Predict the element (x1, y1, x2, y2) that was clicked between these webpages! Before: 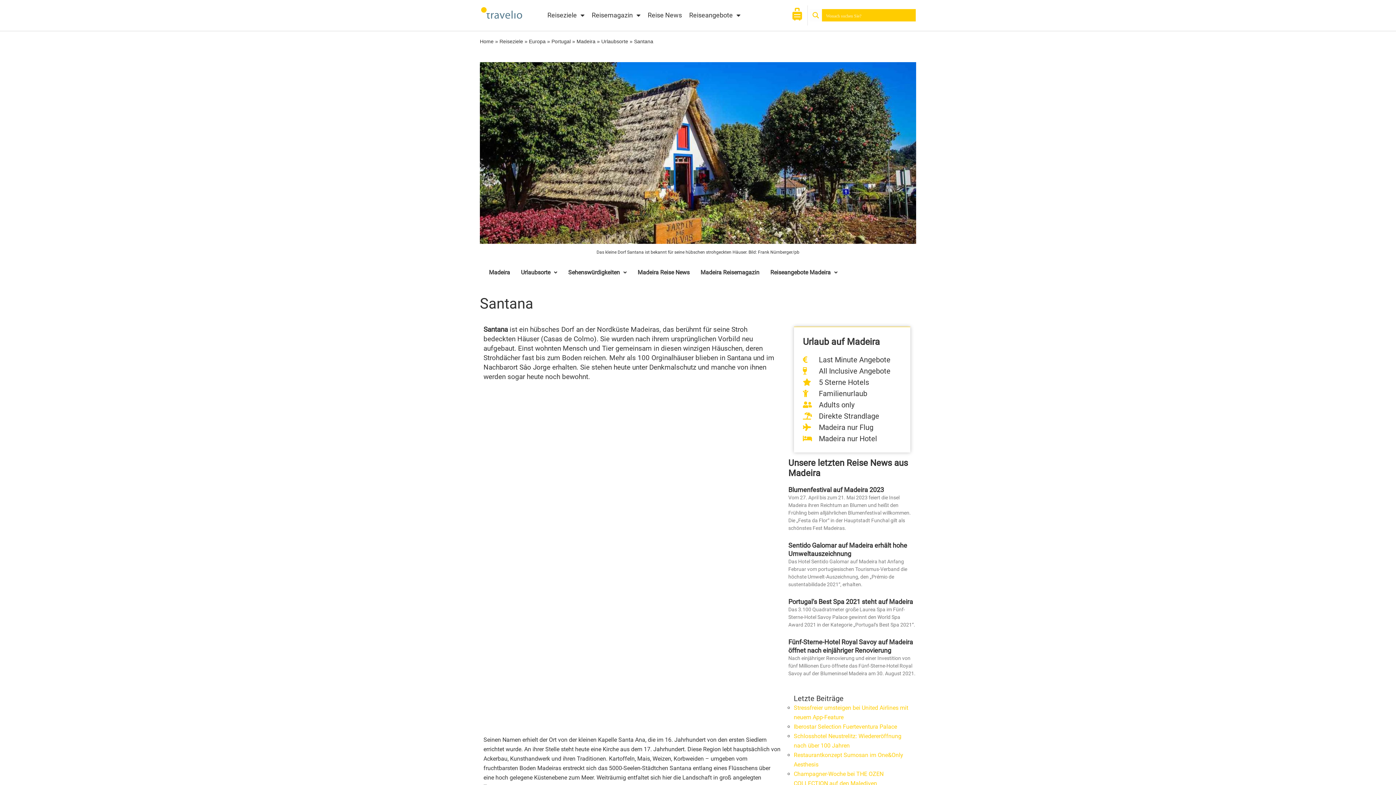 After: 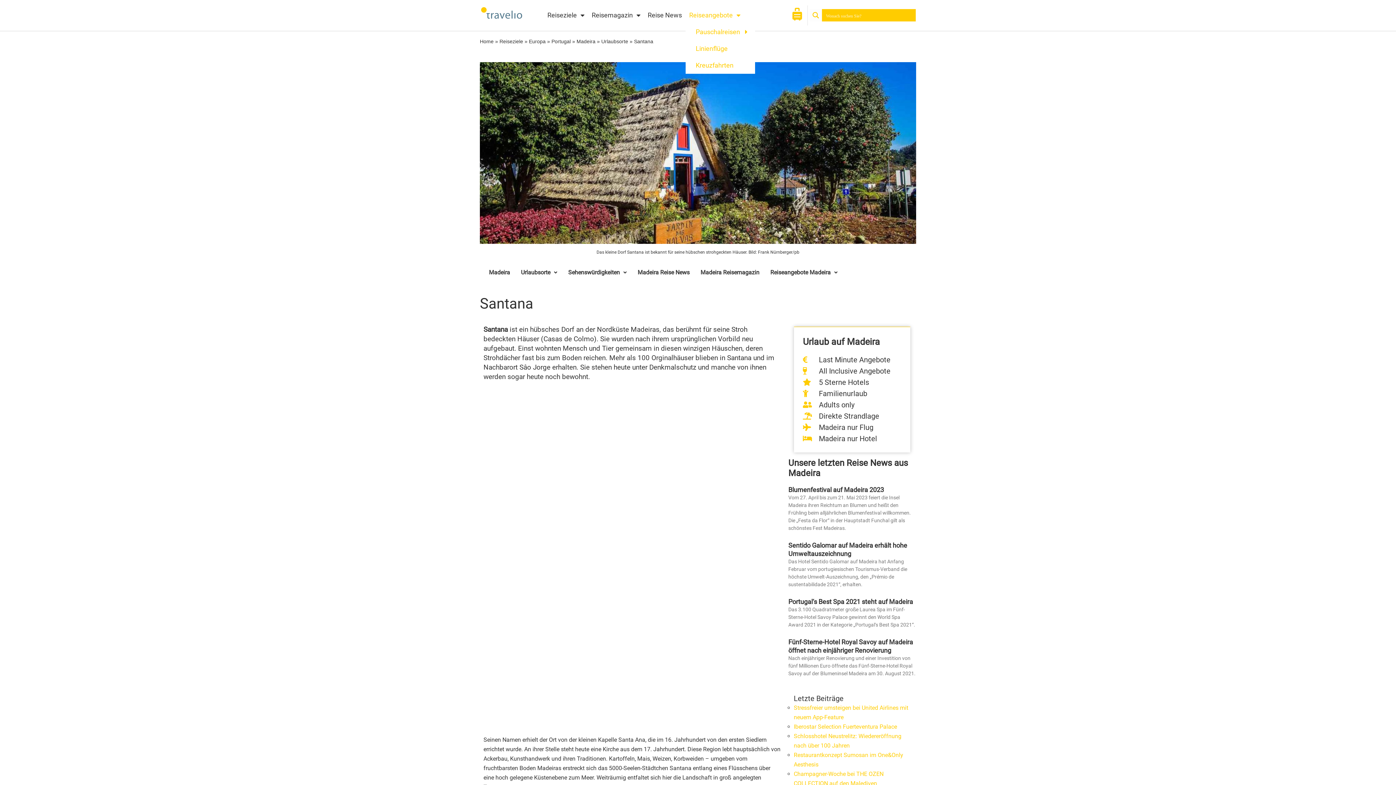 Action: bbox: (685, 7, 744, 23) label: Reiseangebote